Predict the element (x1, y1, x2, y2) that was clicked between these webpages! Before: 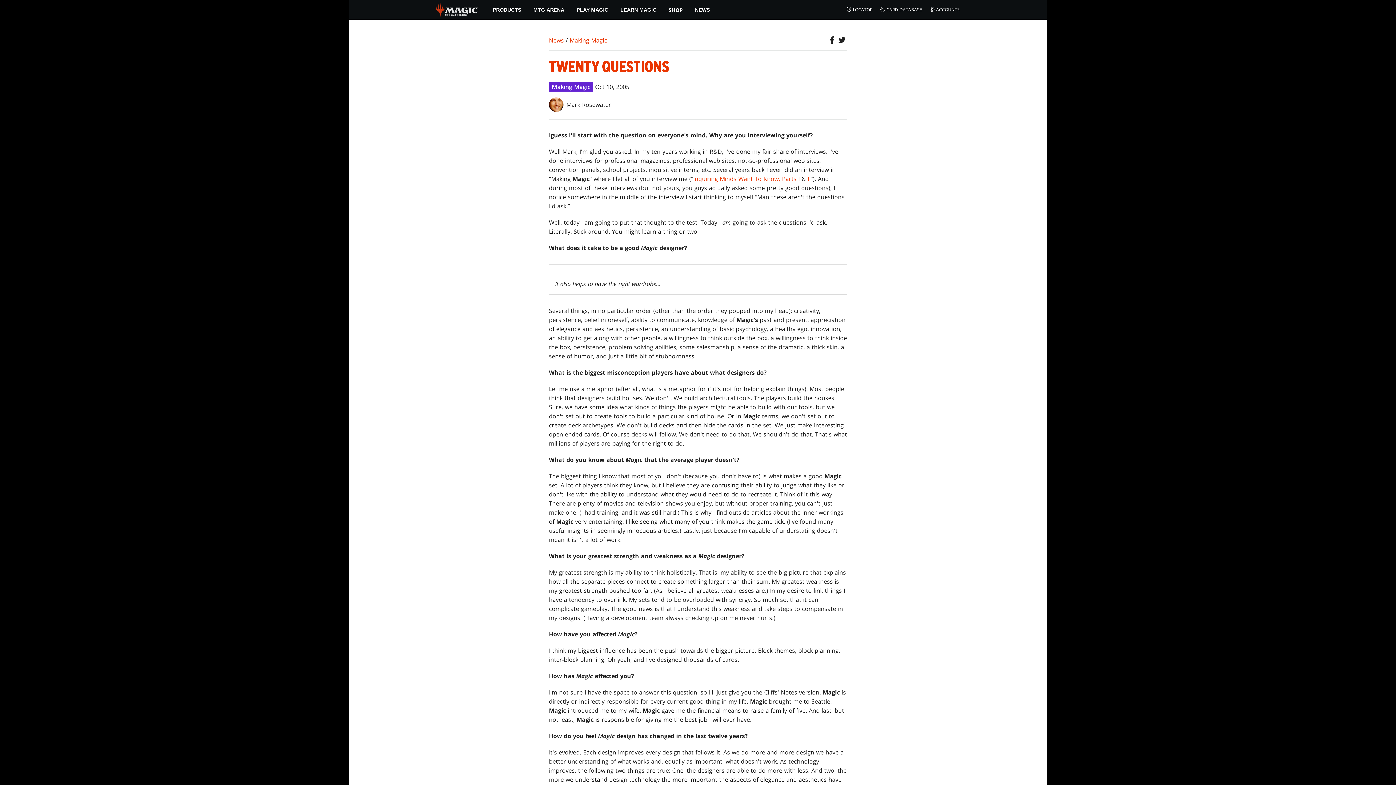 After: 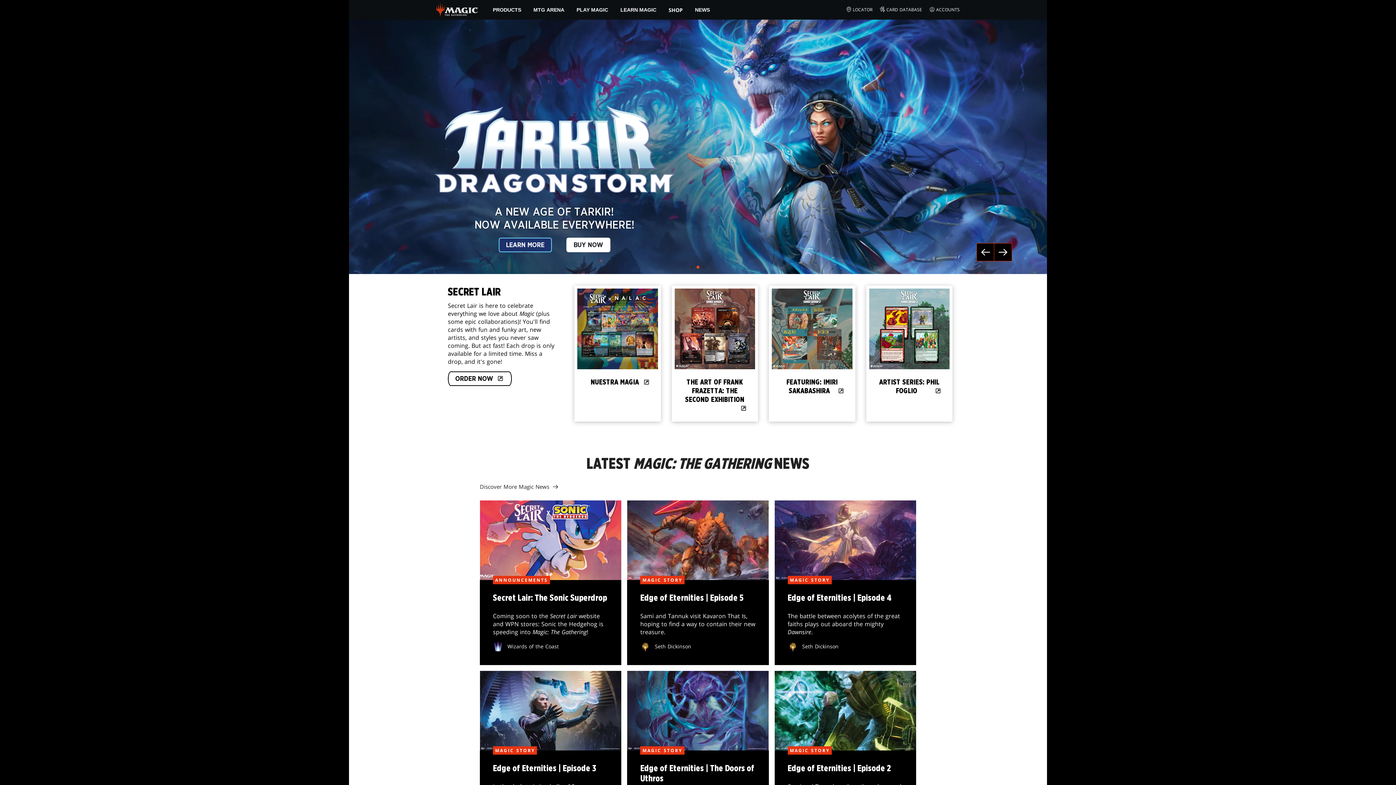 Action: bbox: (436, 5, 478, 13) label: ← Back to the homepage